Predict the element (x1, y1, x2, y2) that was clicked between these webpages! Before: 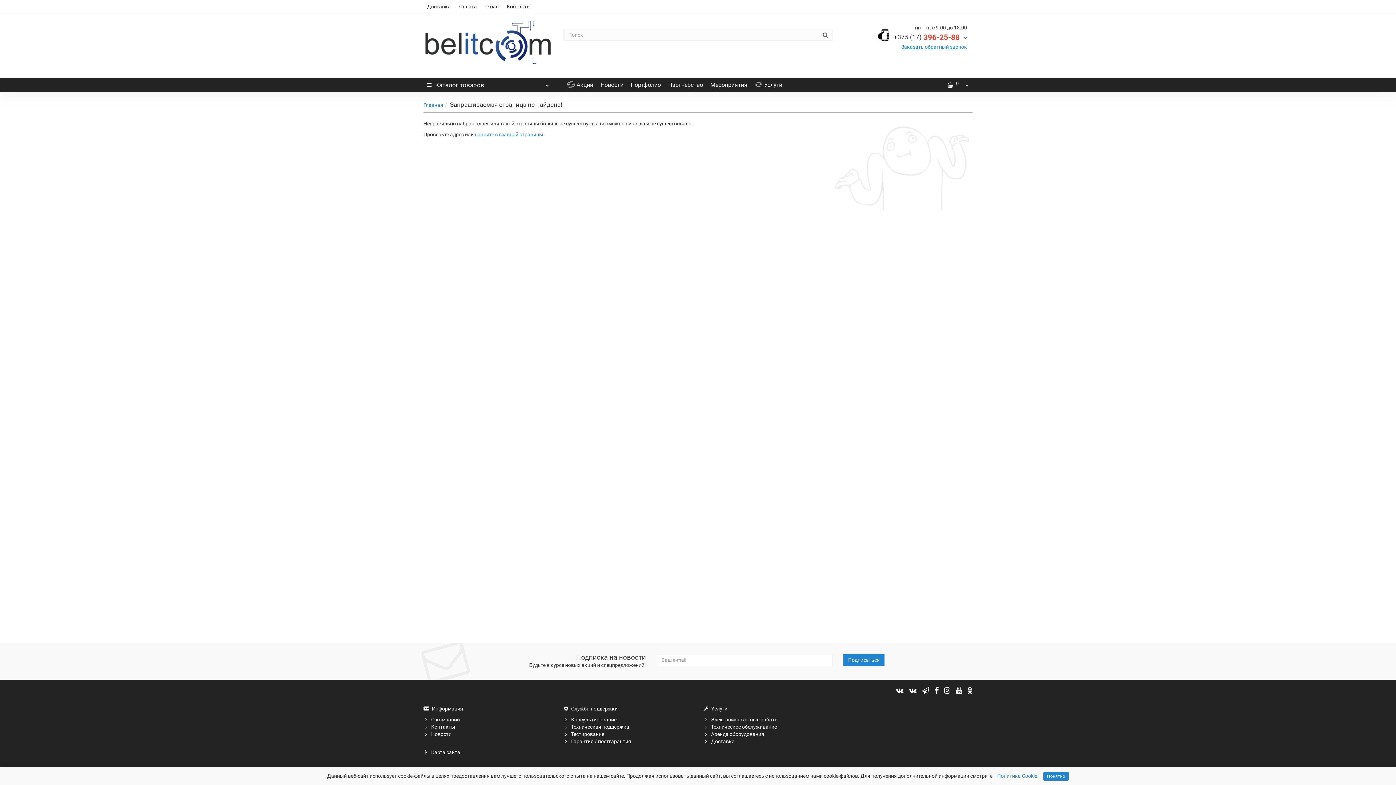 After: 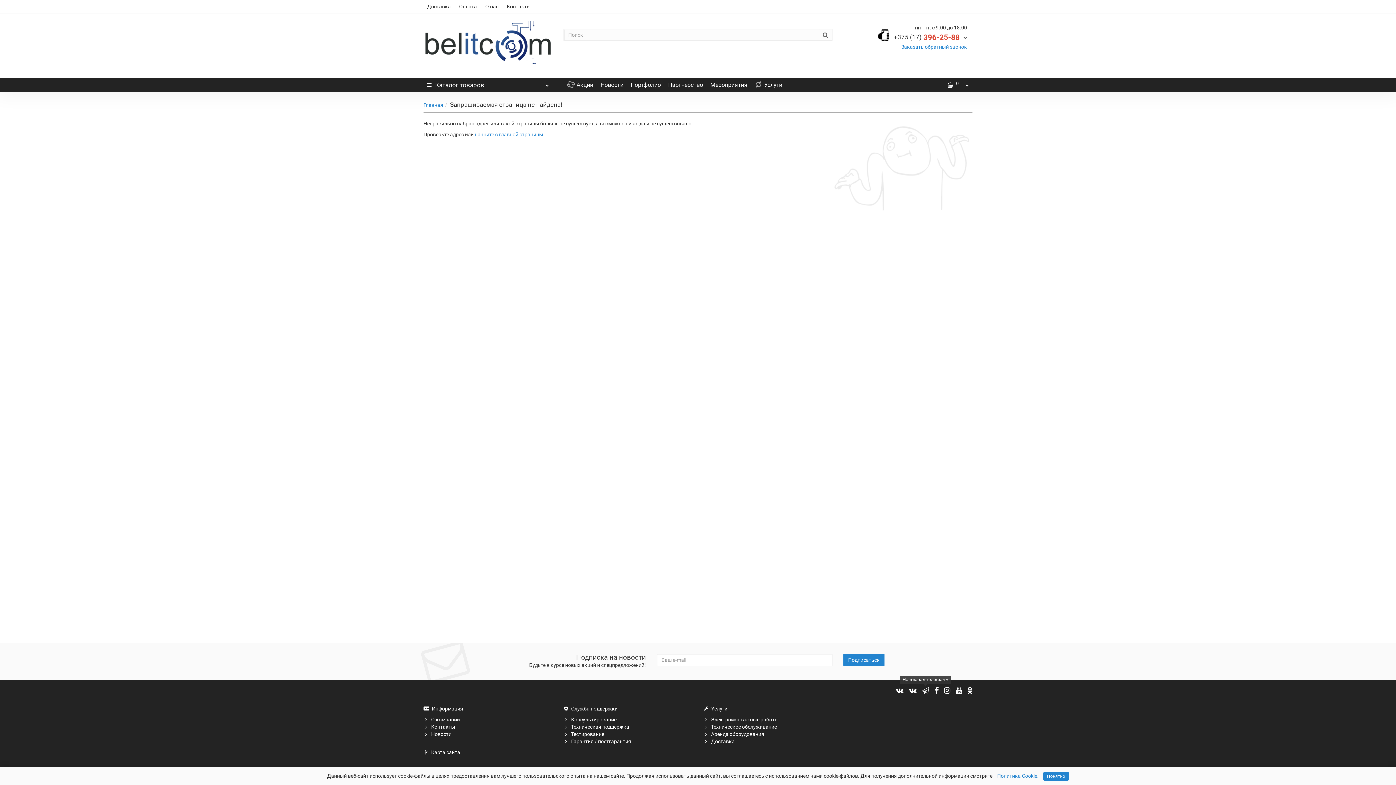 Action: bbox: (922, 686, 929, 695)